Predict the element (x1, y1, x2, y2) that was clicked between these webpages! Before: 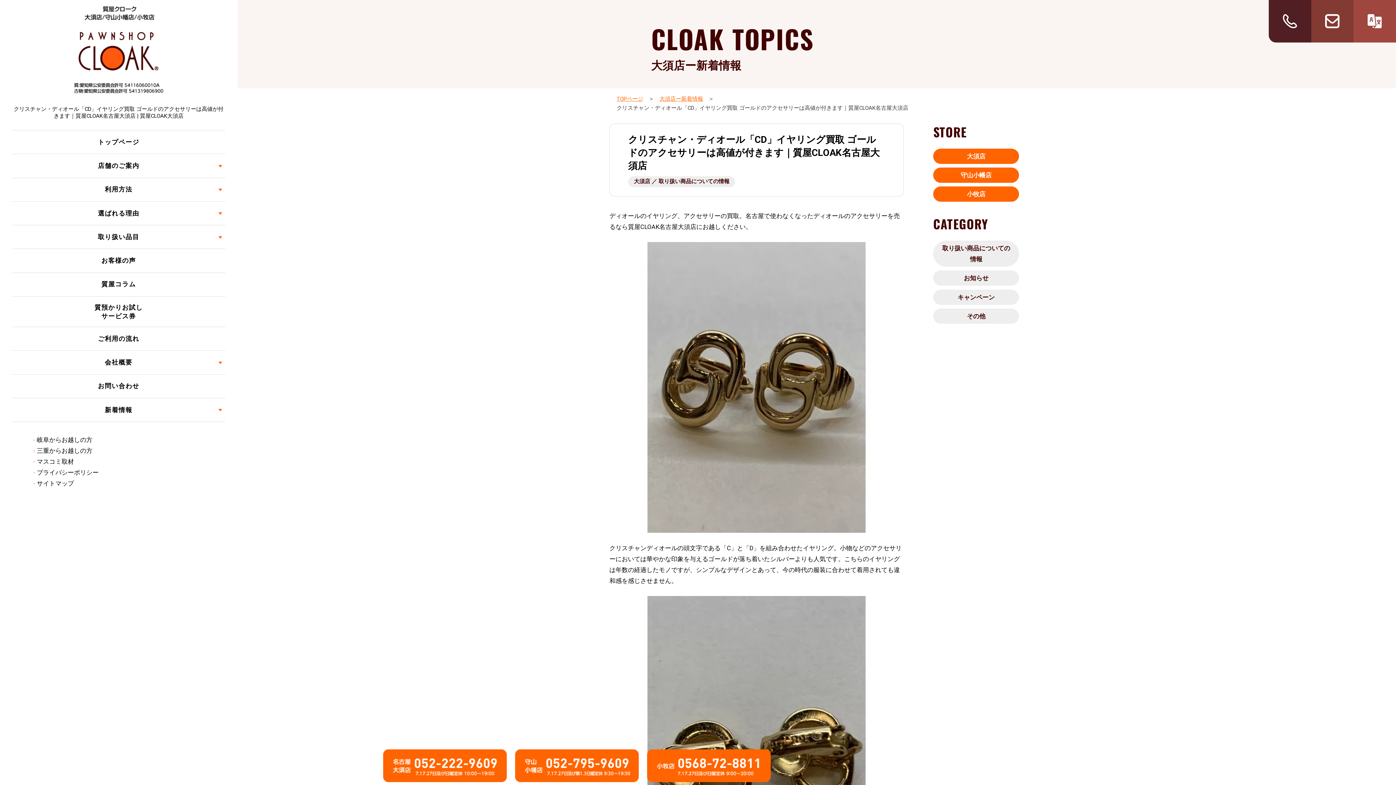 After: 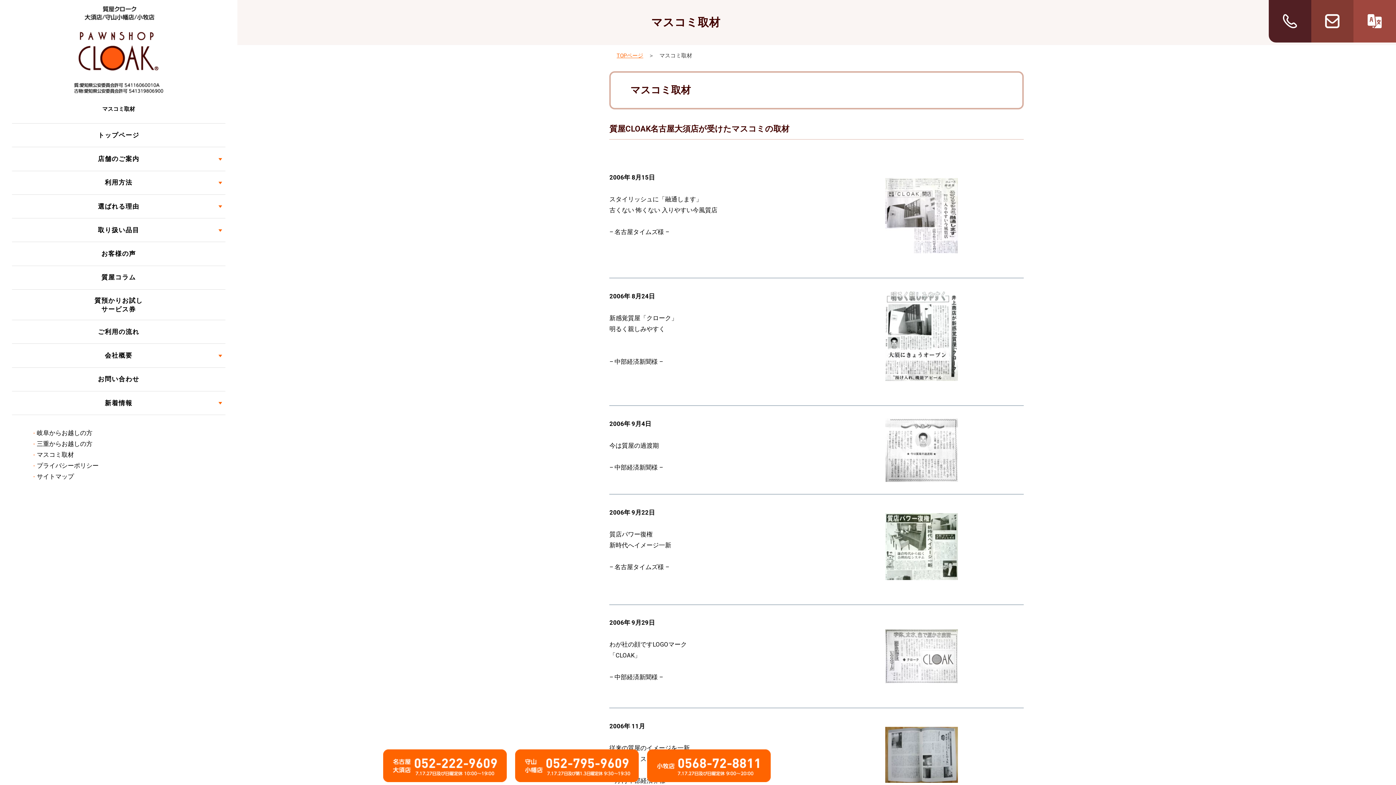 Action: bbox: (36, 458, 73, 465) label: マスコミ取材